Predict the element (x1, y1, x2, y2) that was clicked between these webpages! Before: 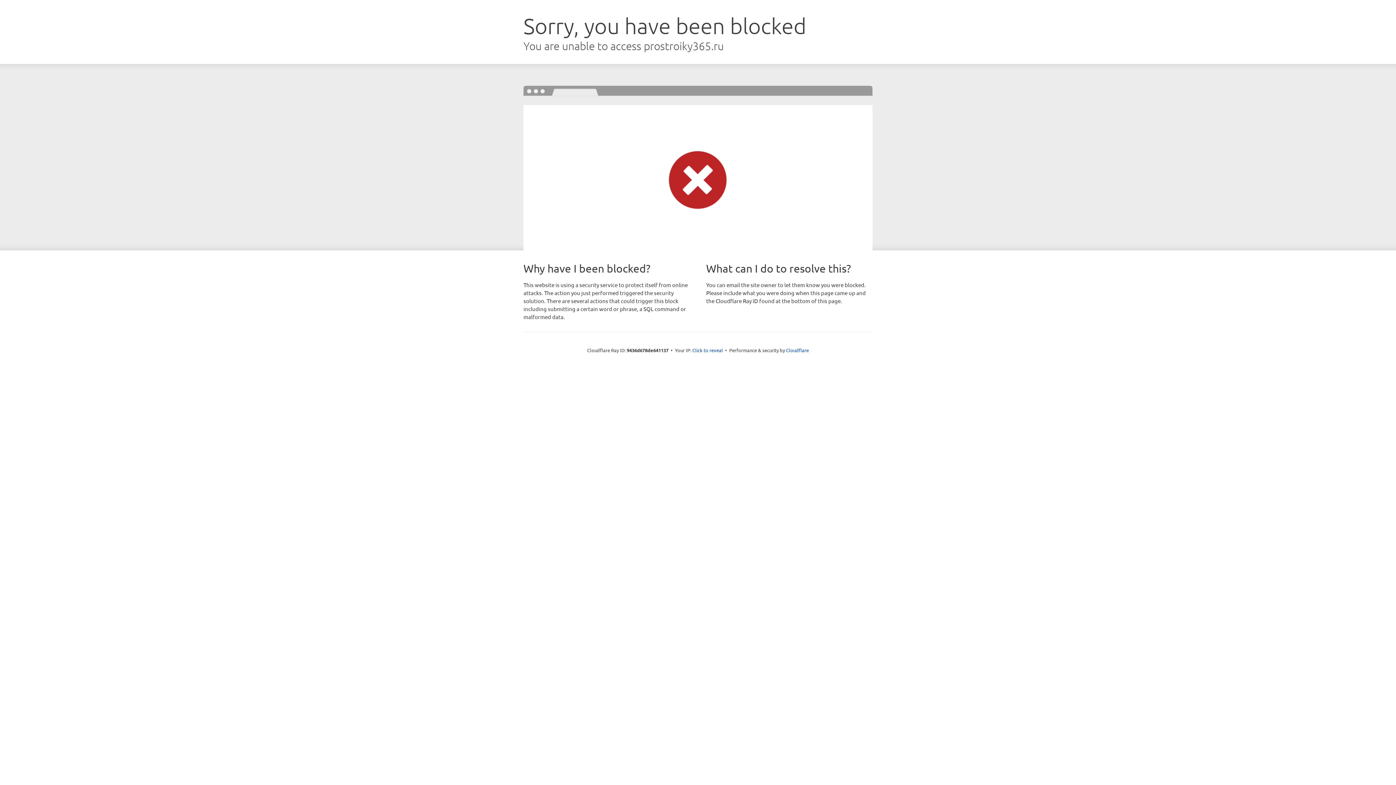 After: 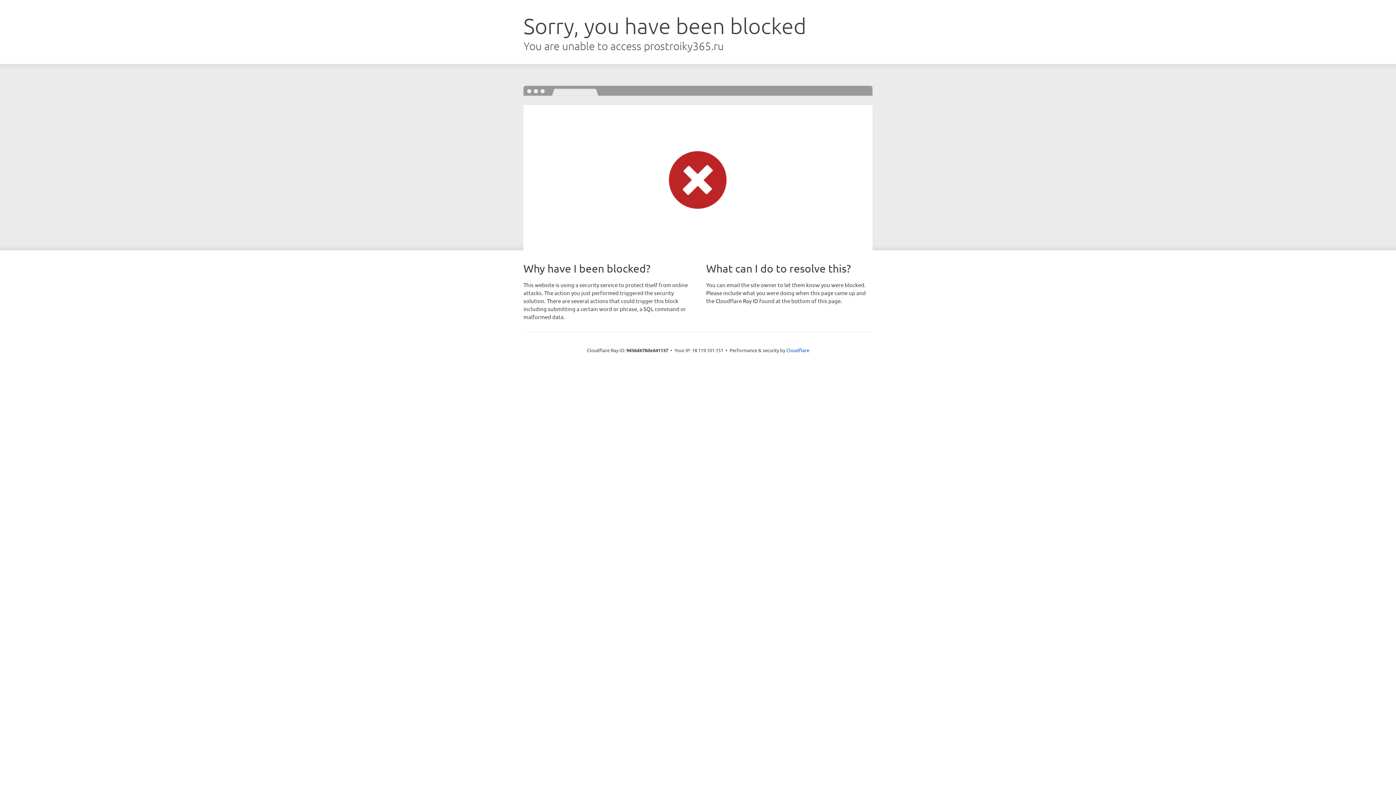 Action: label: Click to reveal bbox: (692, 346, 723, 353)